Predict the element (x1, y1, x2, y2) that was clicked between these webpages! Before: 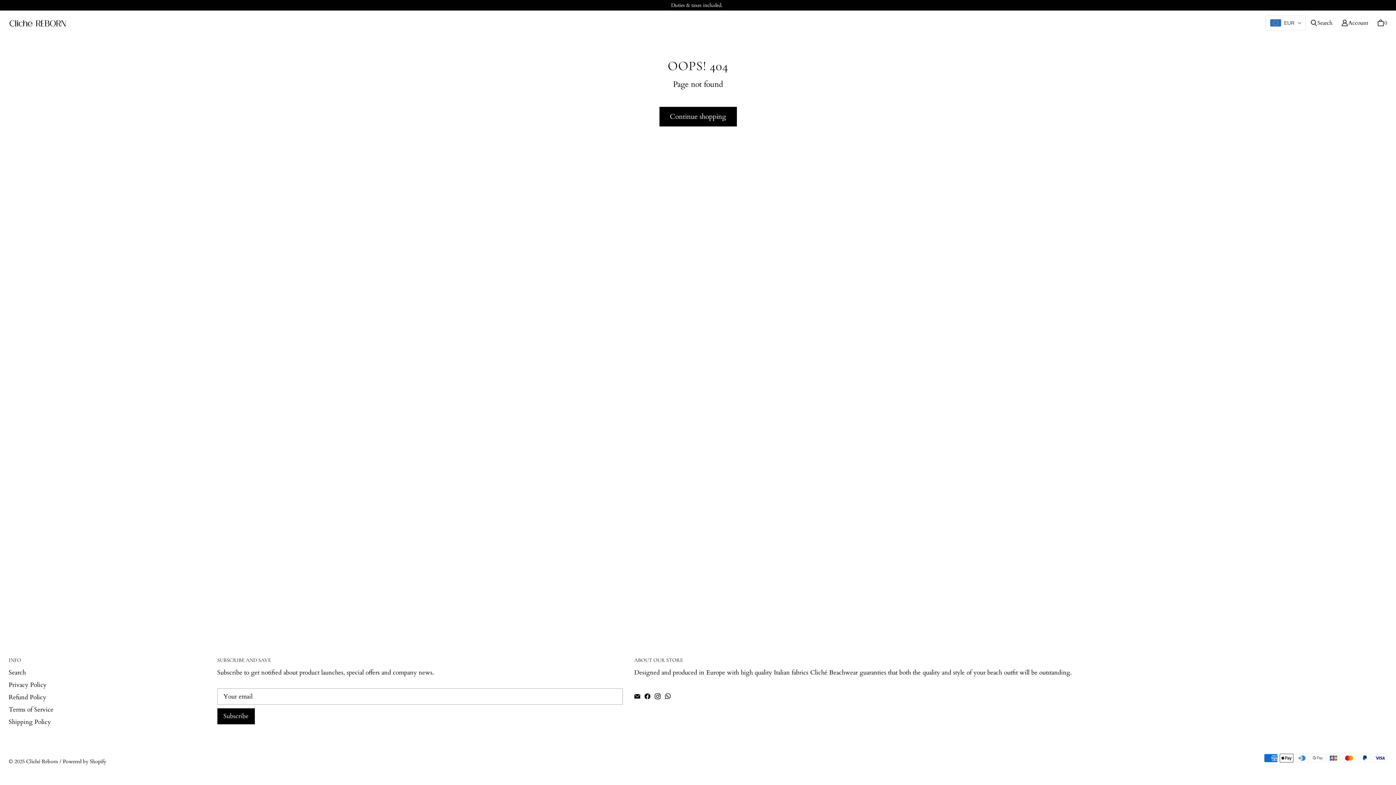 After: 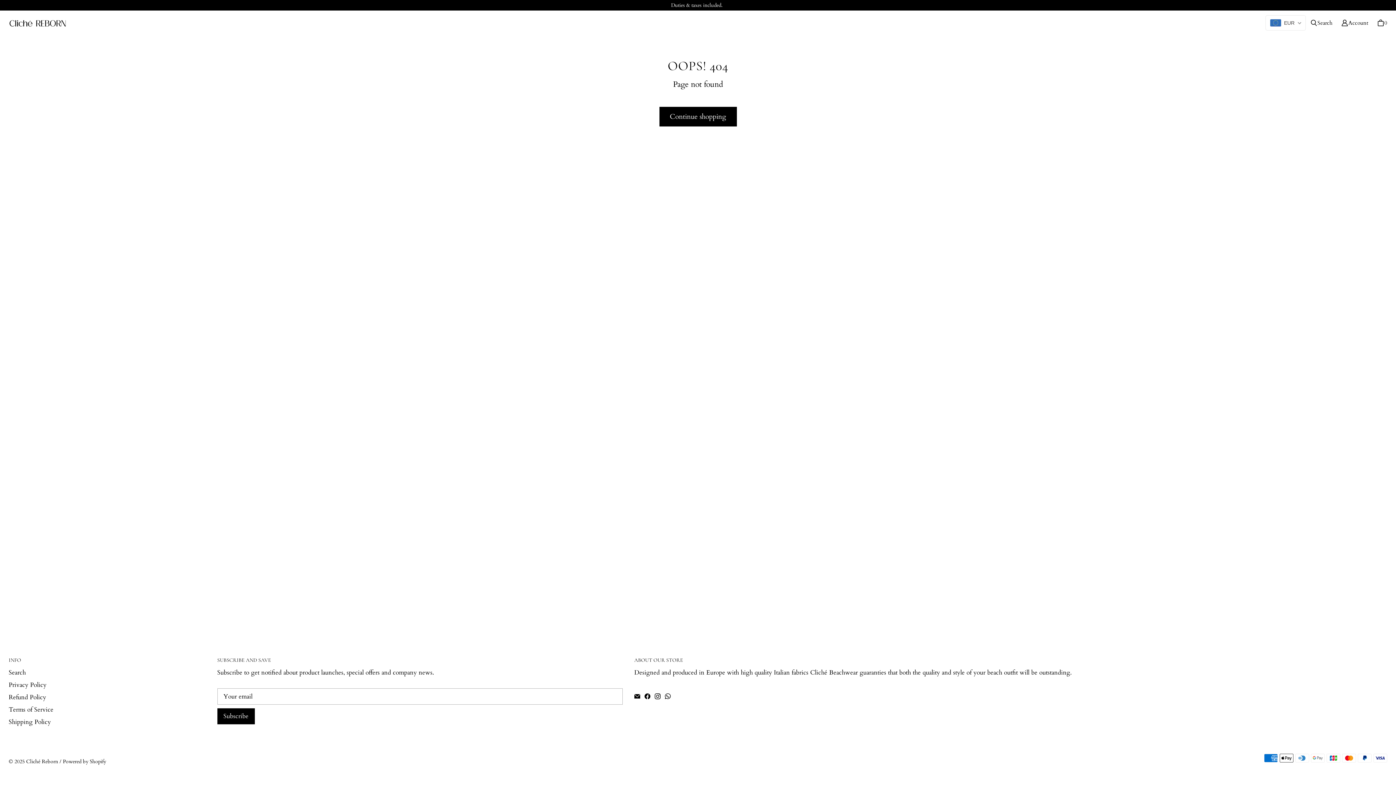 Action: label: Email Cliché Reborn bbox: (632, 691, 642, 701)